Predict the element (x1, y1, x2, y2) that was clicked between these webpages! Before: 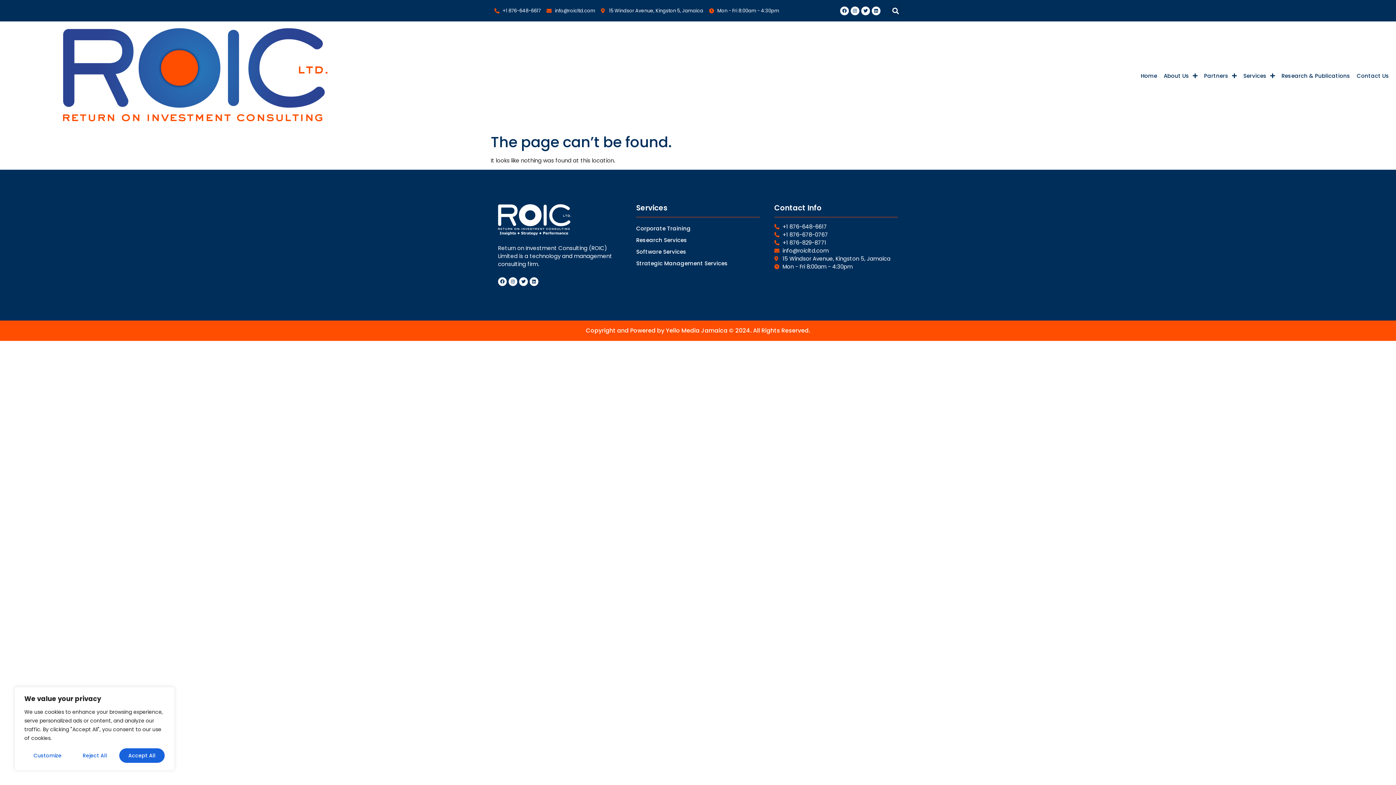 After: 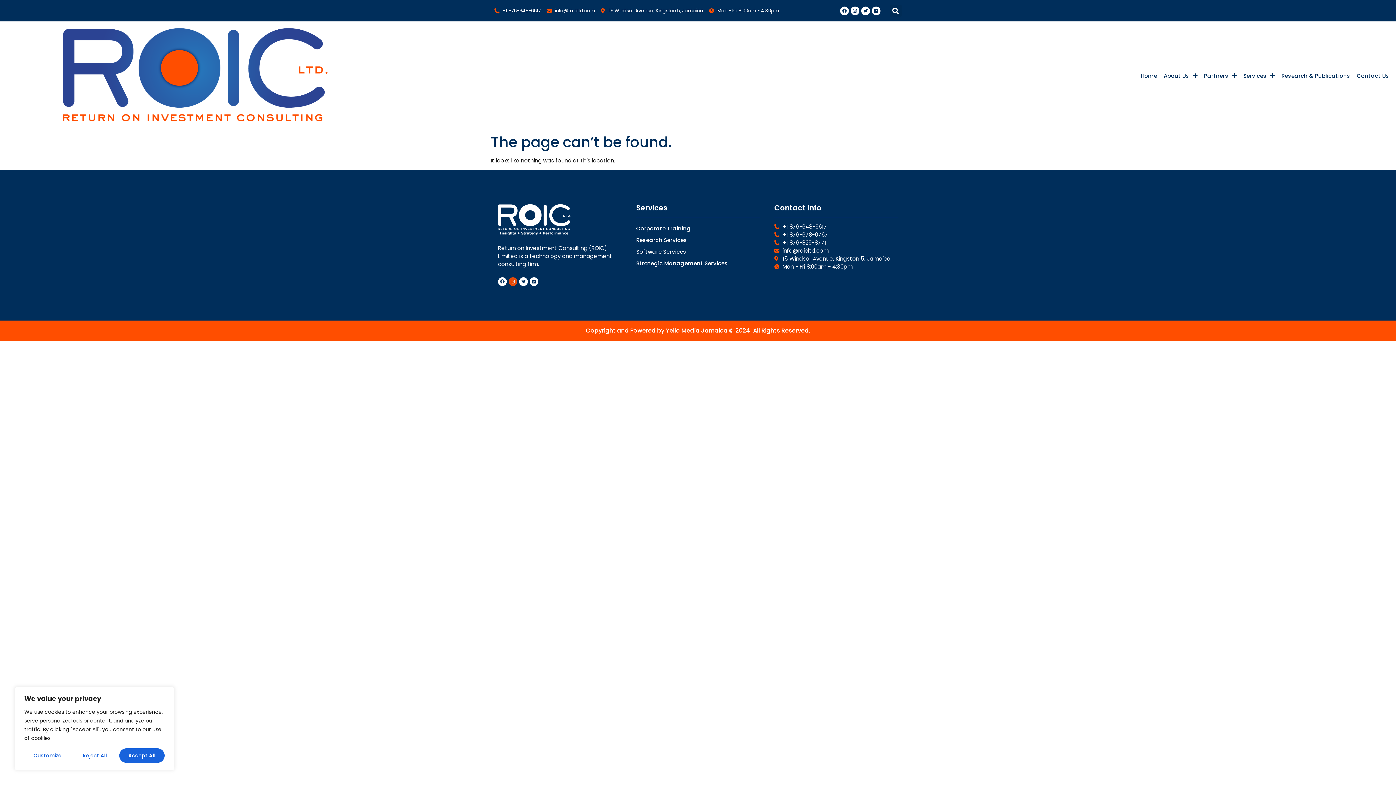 Action: label: Instagram bbox: (508, 277, 517, 286)